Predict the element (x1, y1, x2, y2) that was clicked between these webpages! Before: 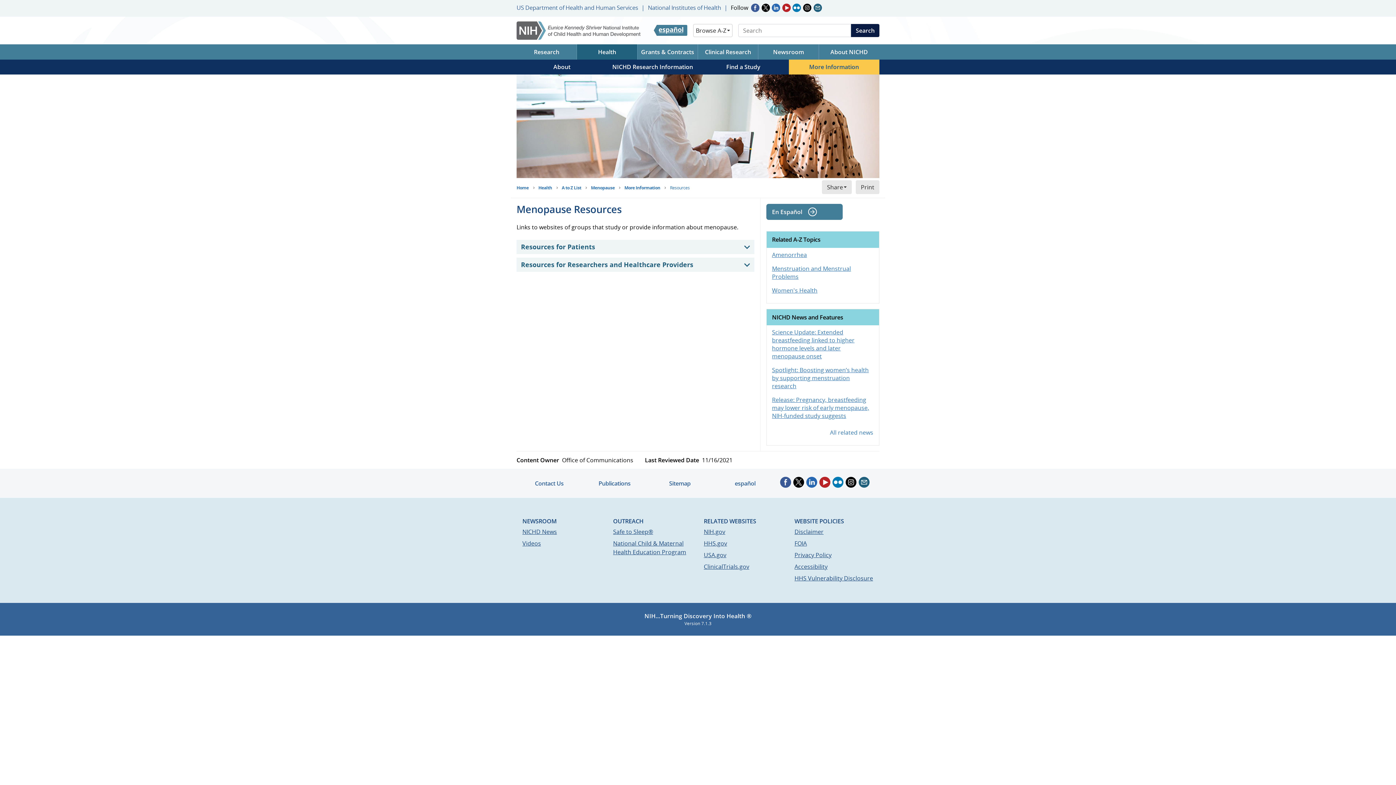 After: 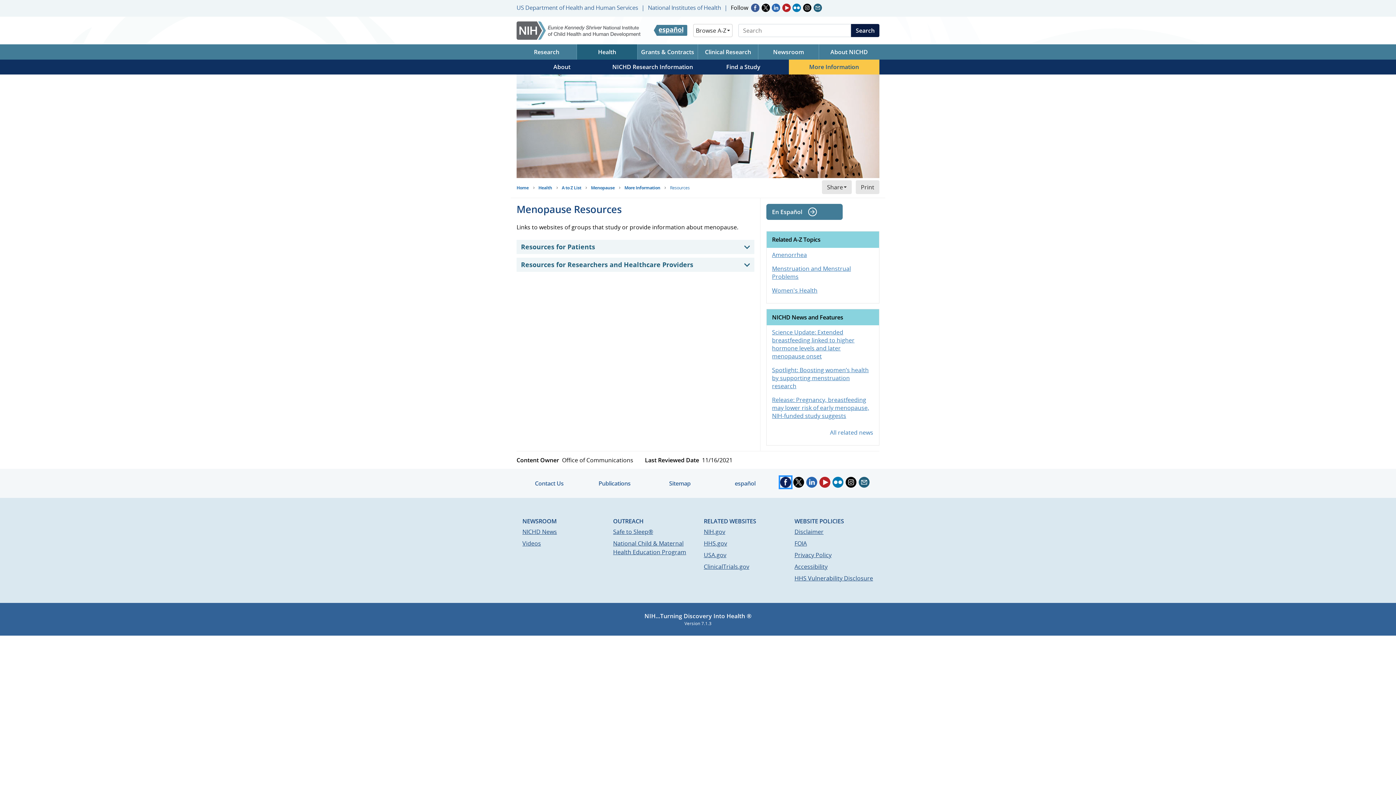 Action: bbox: (780, 477, 791, 488) label: facebook